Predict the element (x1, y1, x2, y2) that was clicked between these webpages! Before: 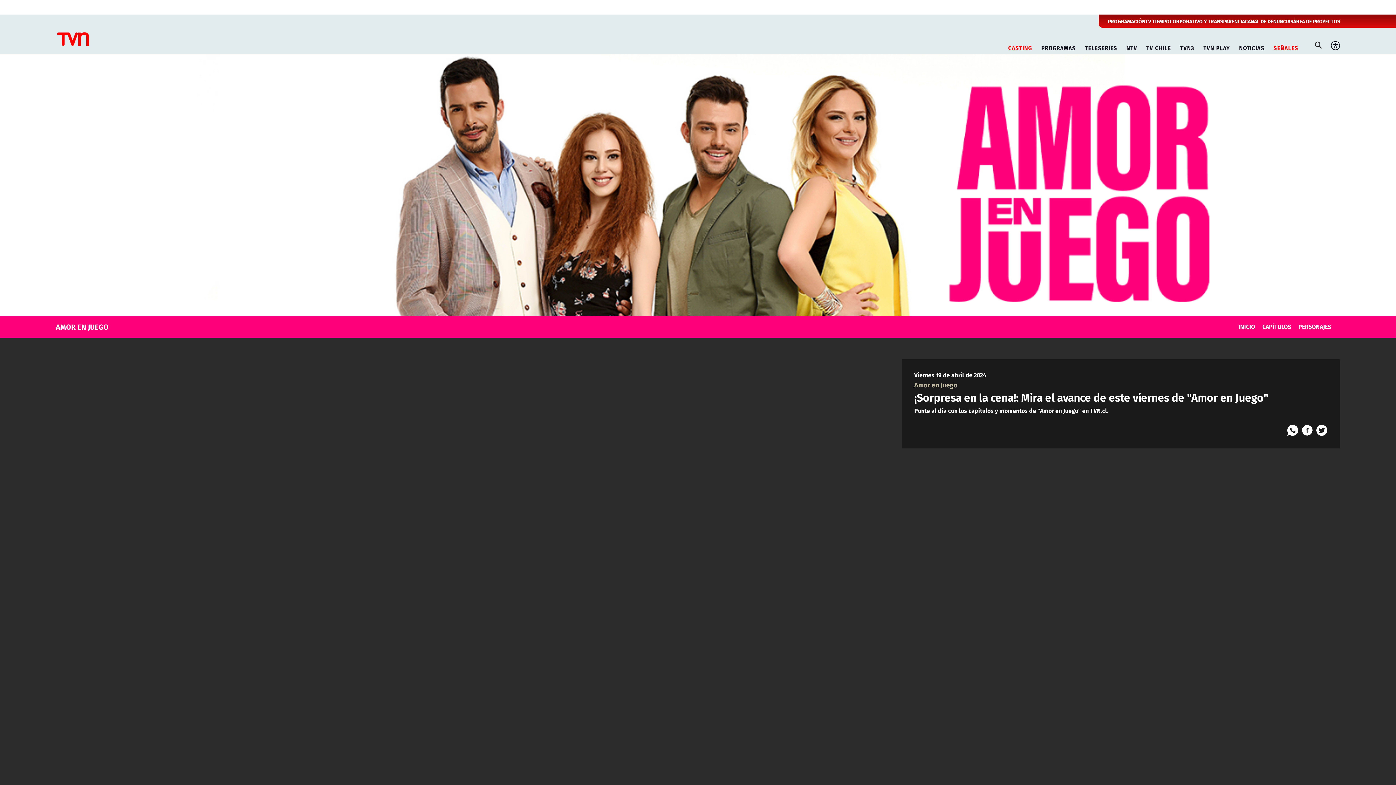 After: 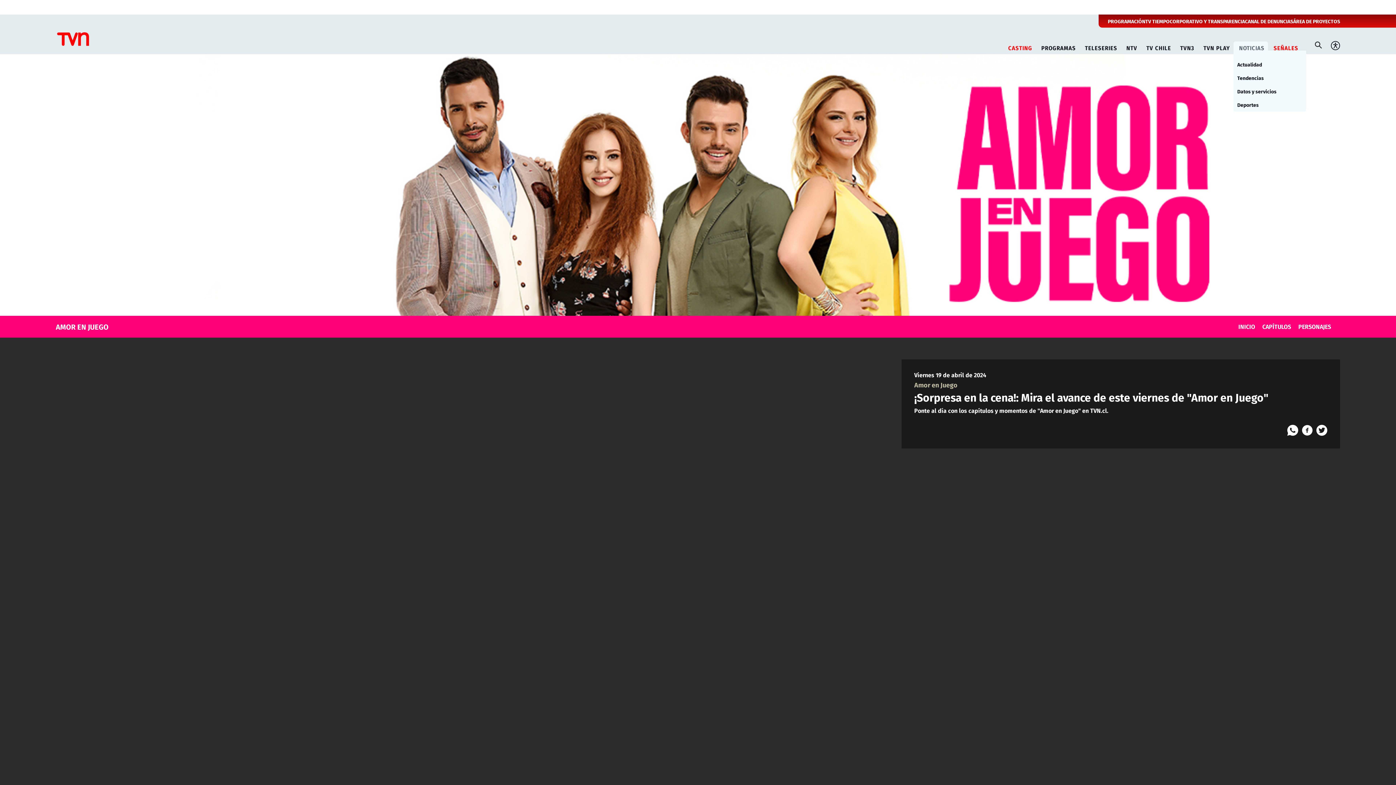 Action: bbox: (1235, 41, 1268, 50) label: NOTICIAS